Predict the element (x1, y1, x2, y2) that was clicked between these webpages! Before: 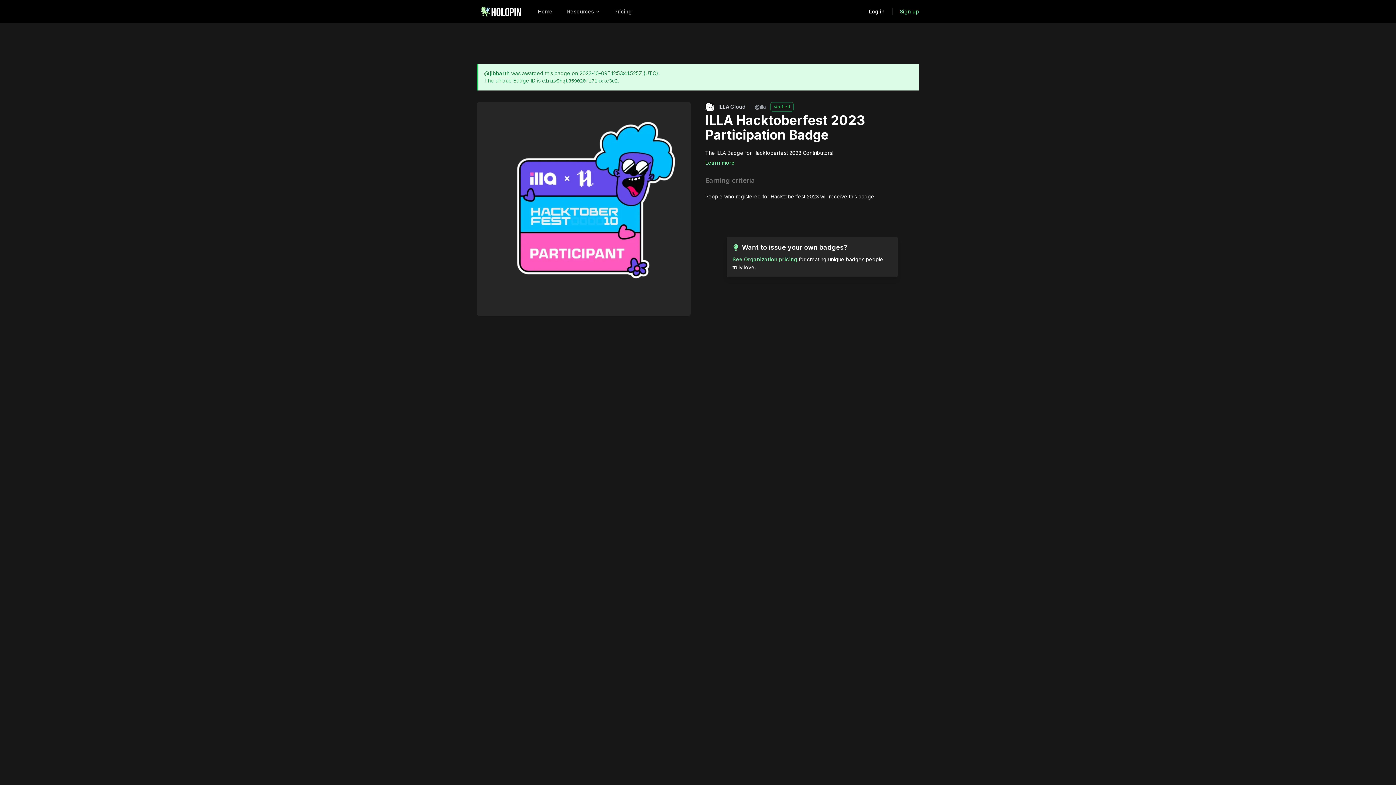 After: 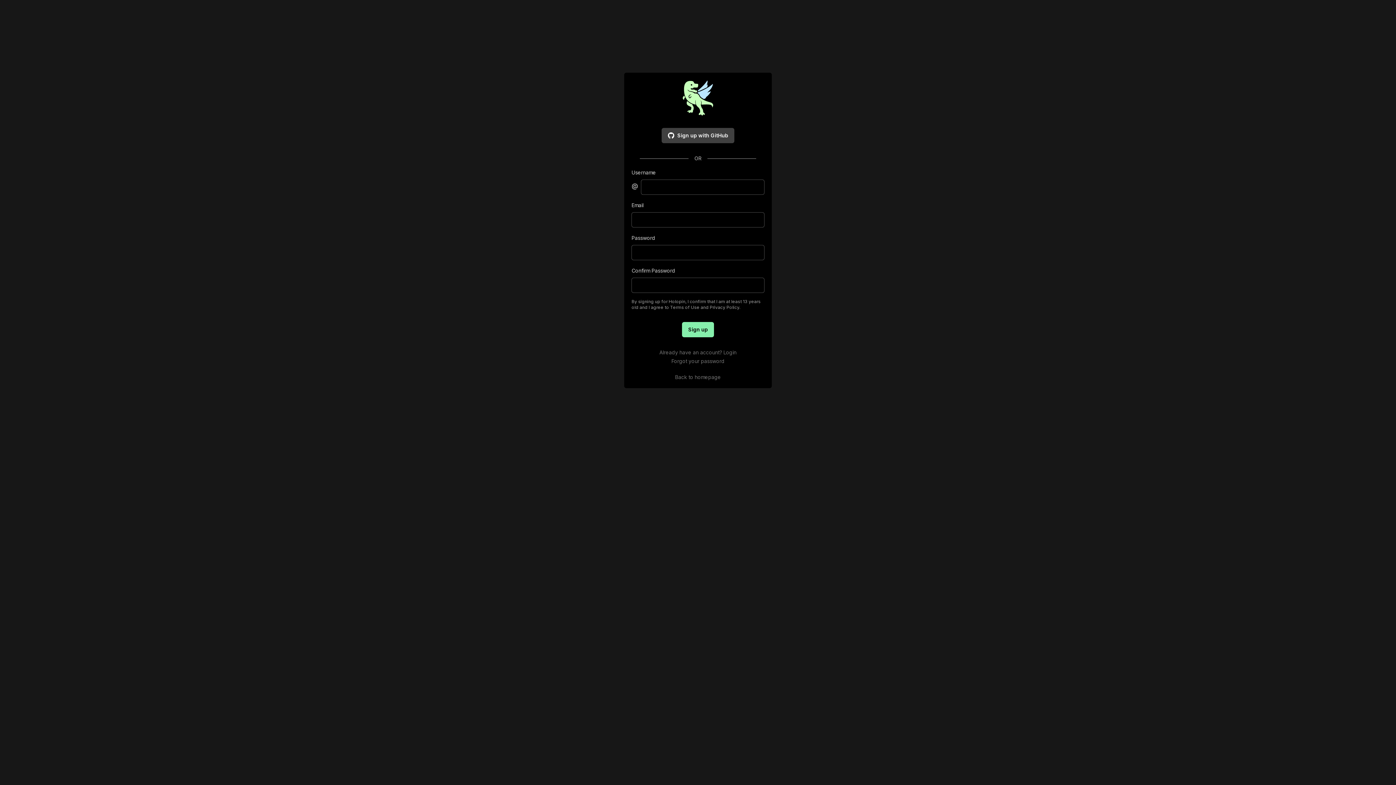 Action: bbox: (900, 8, 919, 14) label: Sign up